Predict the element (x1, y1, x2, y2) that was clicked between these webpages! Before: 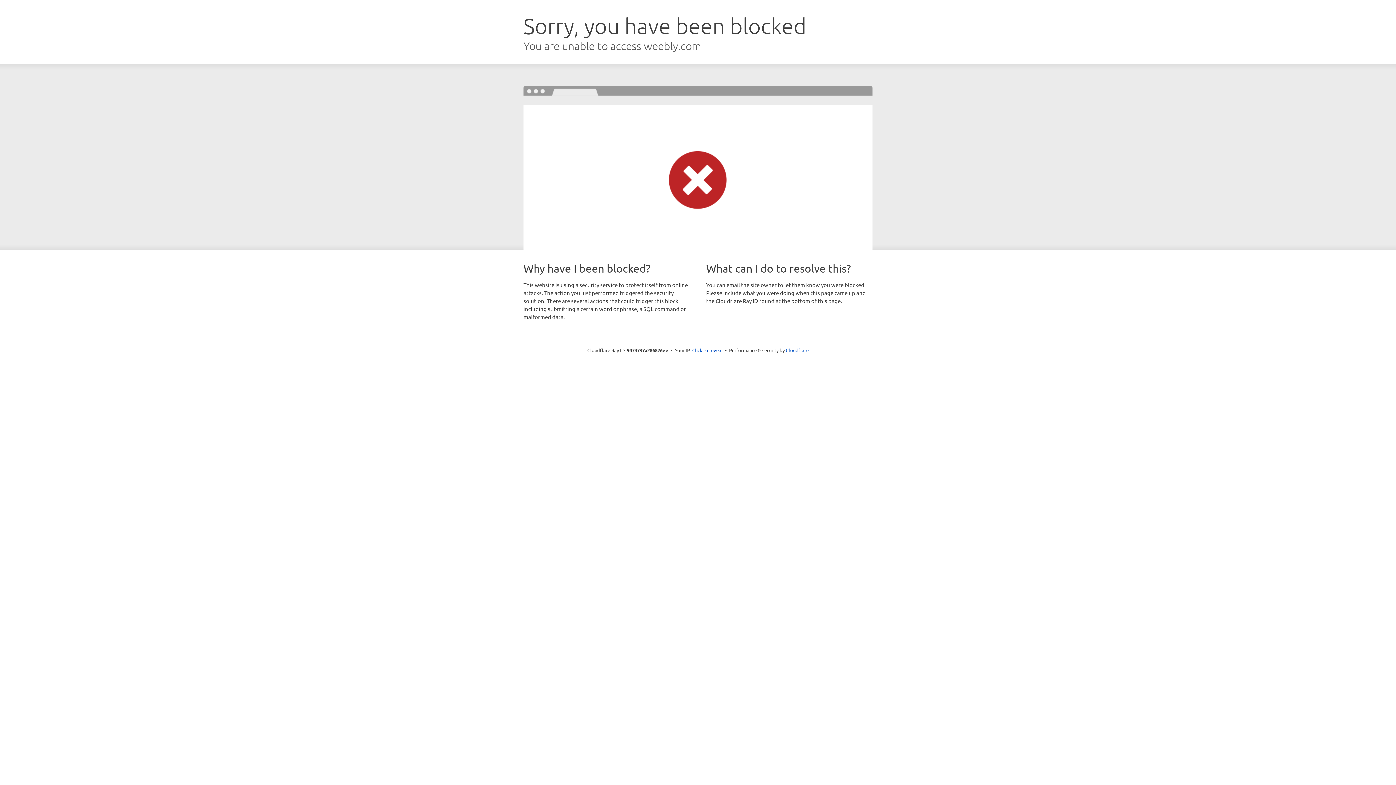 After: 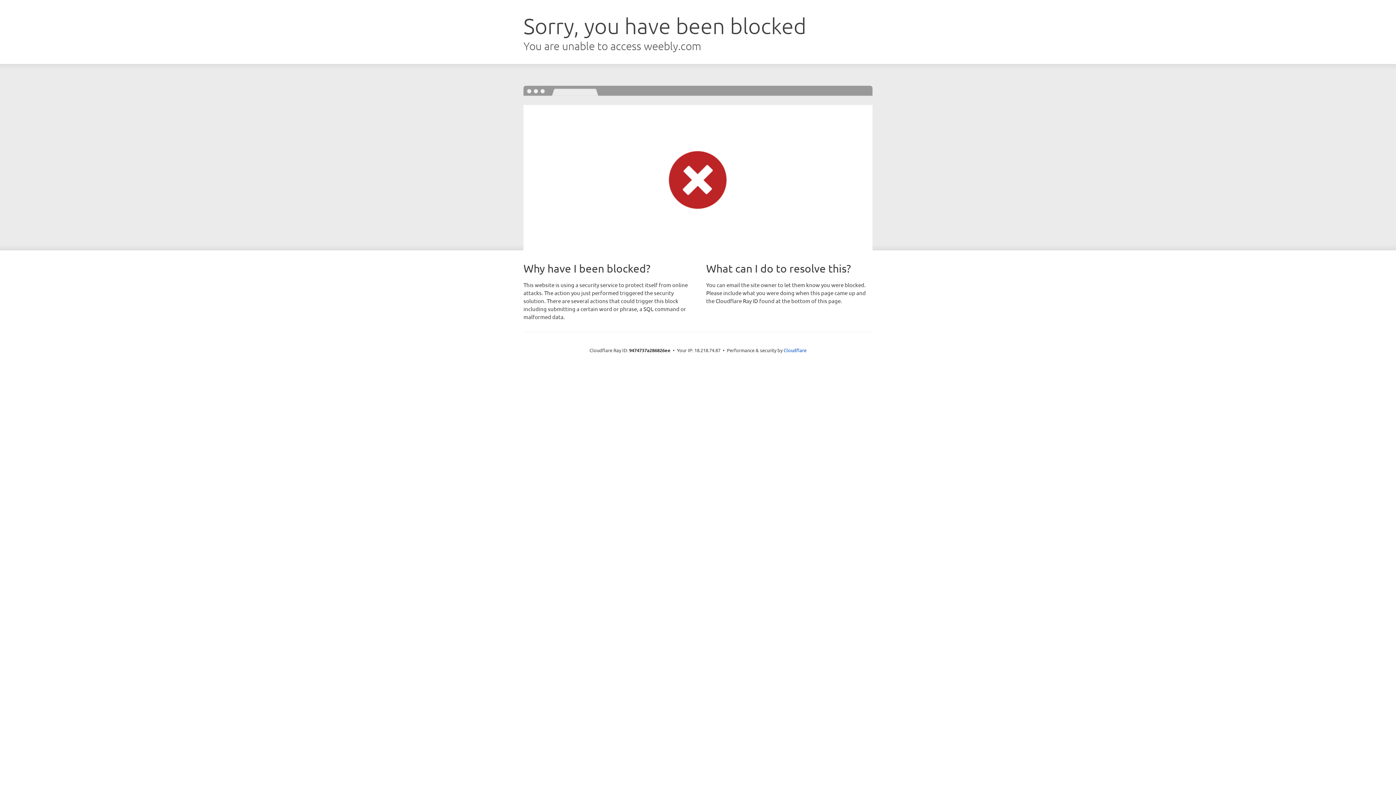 Action: bbox: (692, 346, 722, 353) label: Click to reveal